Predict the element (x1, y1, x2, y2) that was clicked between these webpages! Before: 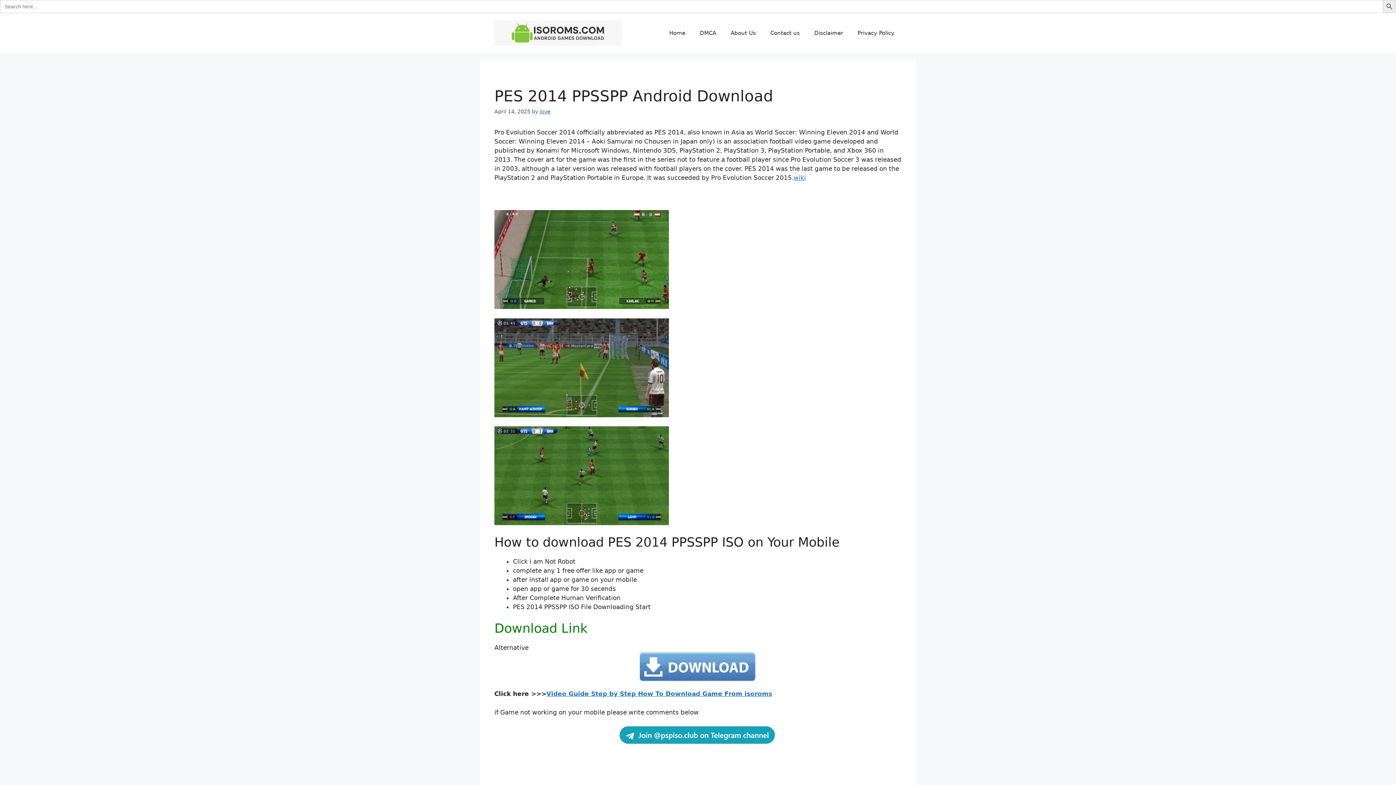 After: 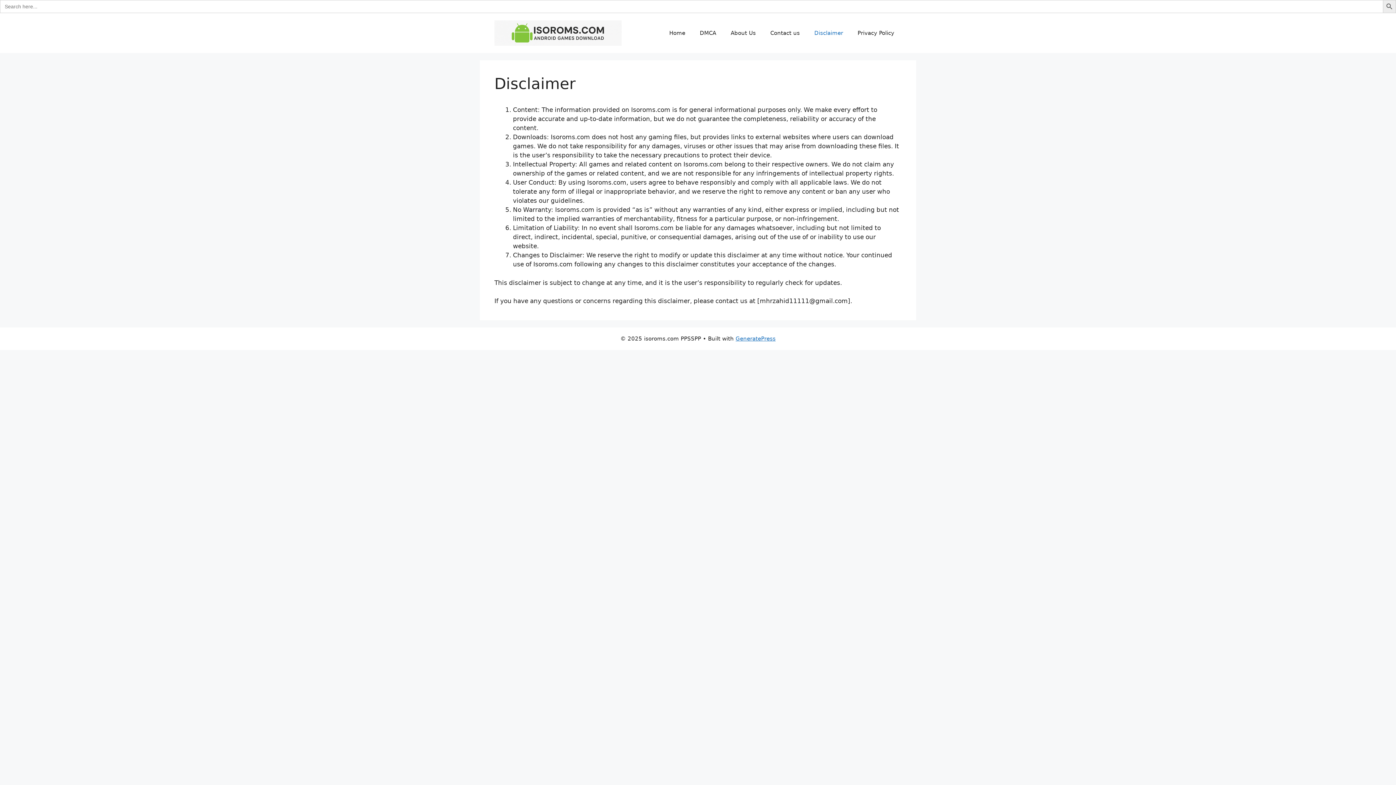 Action: bbox: (807, 22, 850, 44) label: Disclaimer